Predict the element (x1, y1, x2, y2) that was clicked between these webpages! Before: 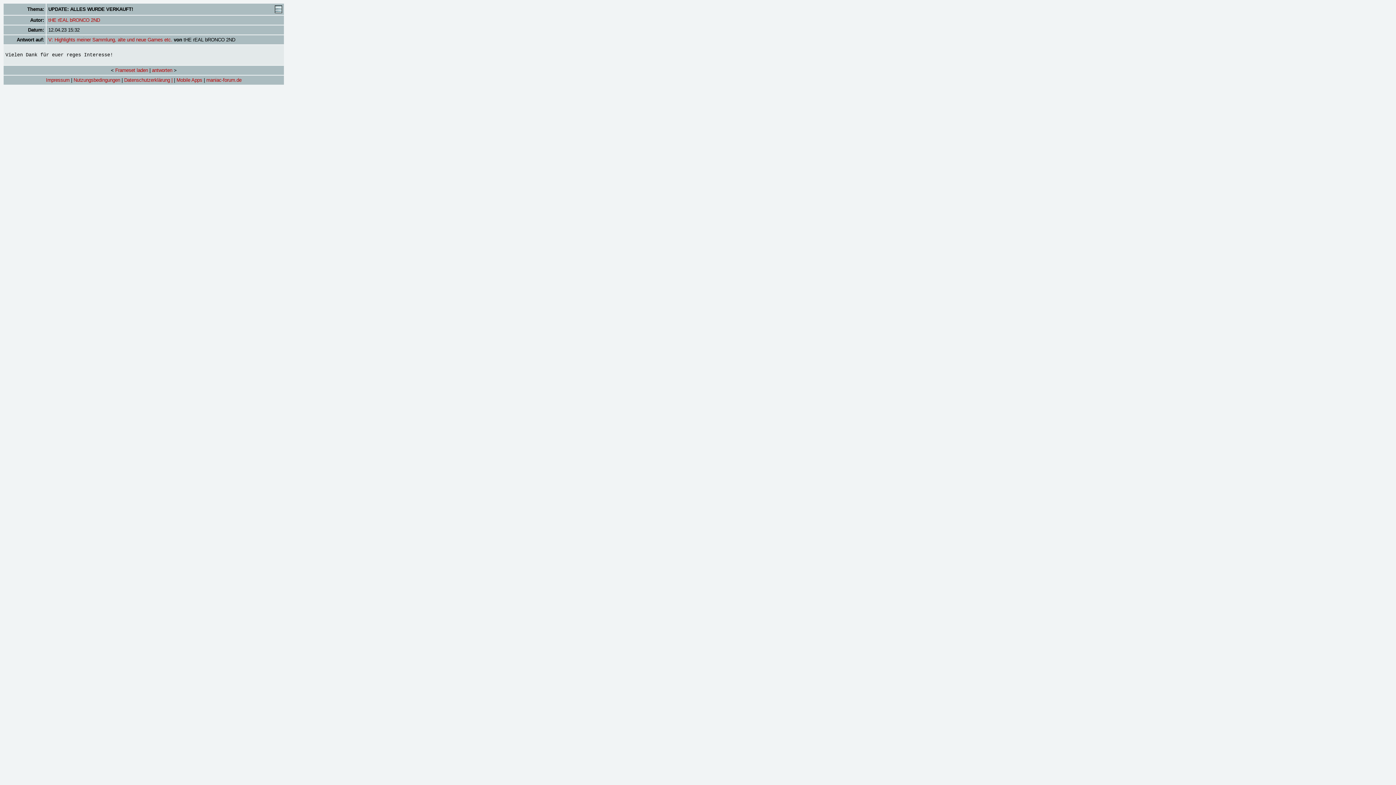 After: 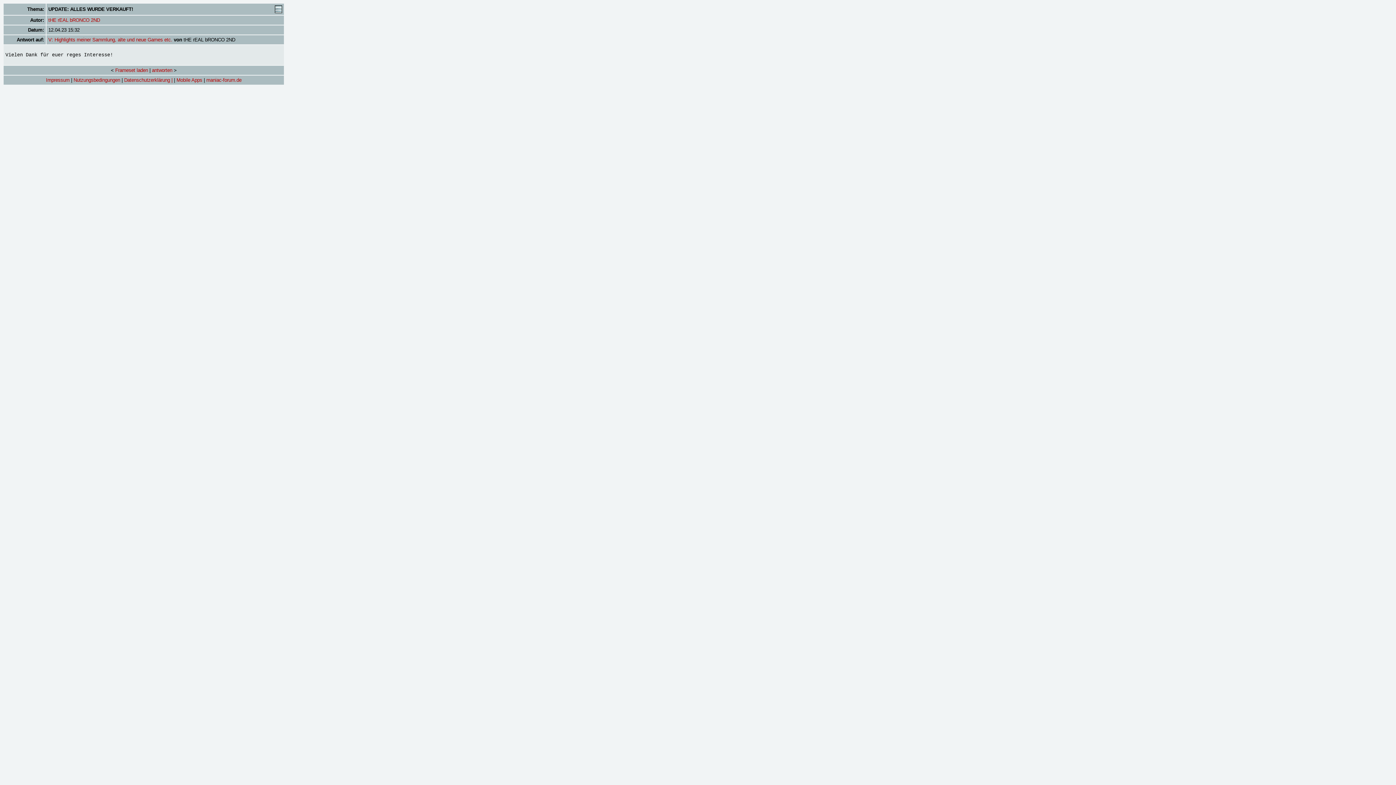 Action: bbox: (274, 8, 282, 14)